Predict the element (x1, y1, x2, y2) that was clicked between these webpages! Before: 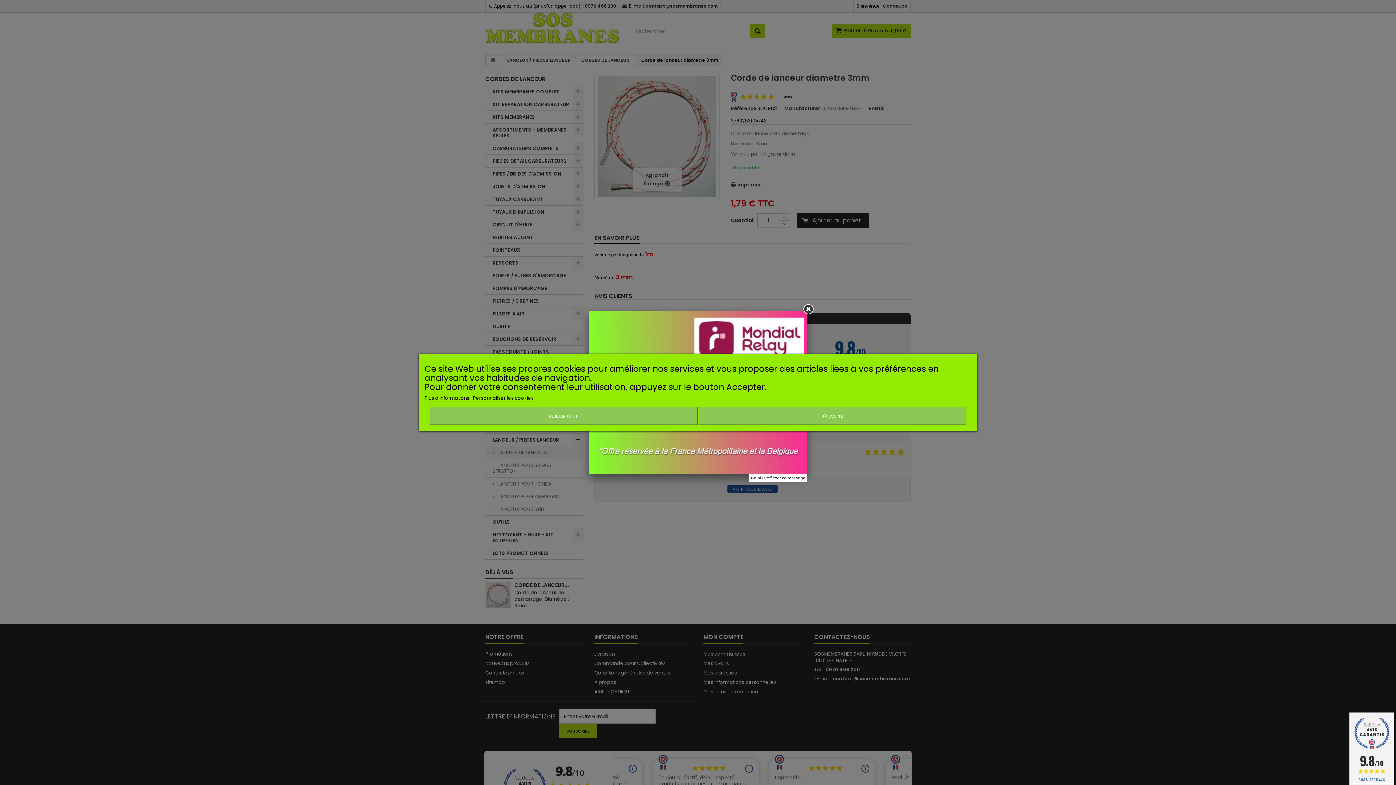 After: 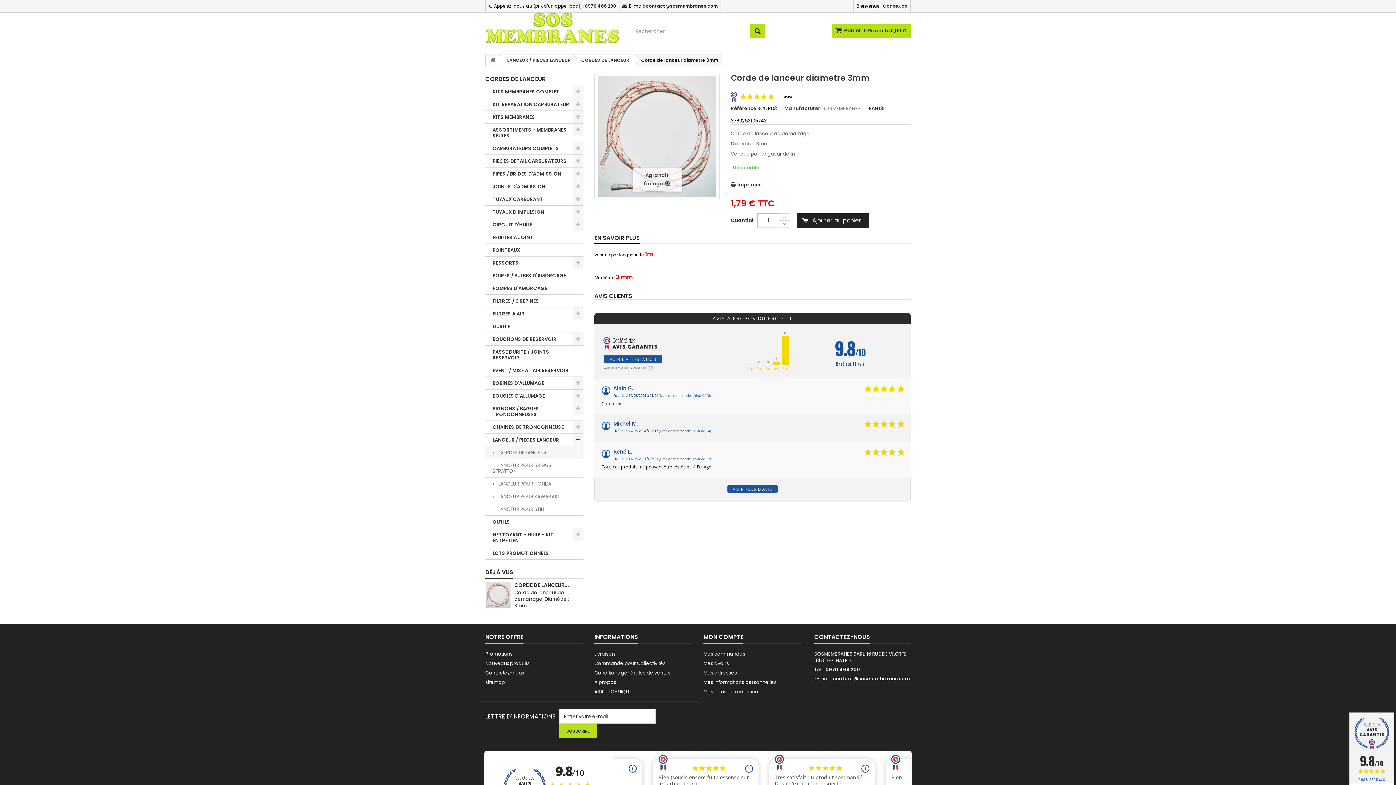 Action: label: J'ACCEPTE bbox: (698, 407, 966, 425)